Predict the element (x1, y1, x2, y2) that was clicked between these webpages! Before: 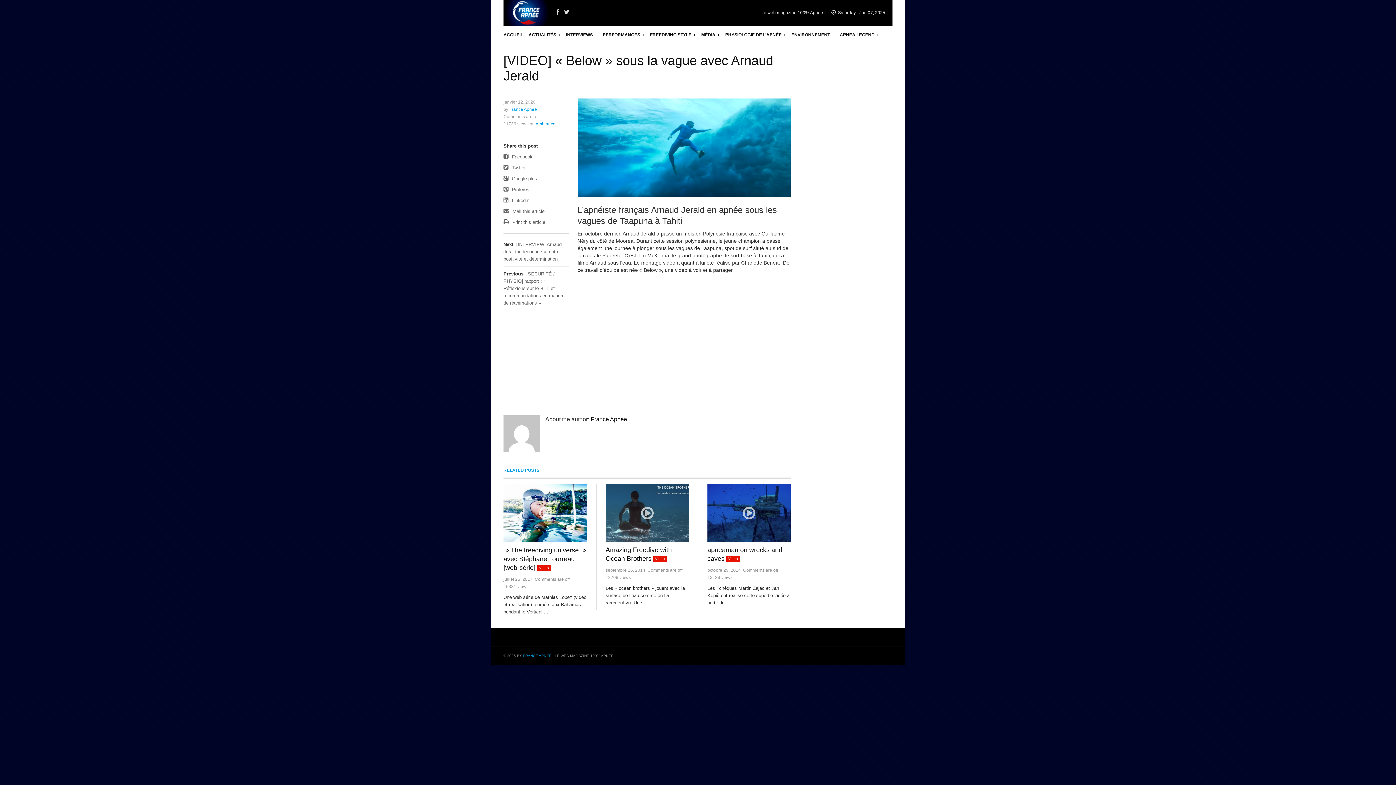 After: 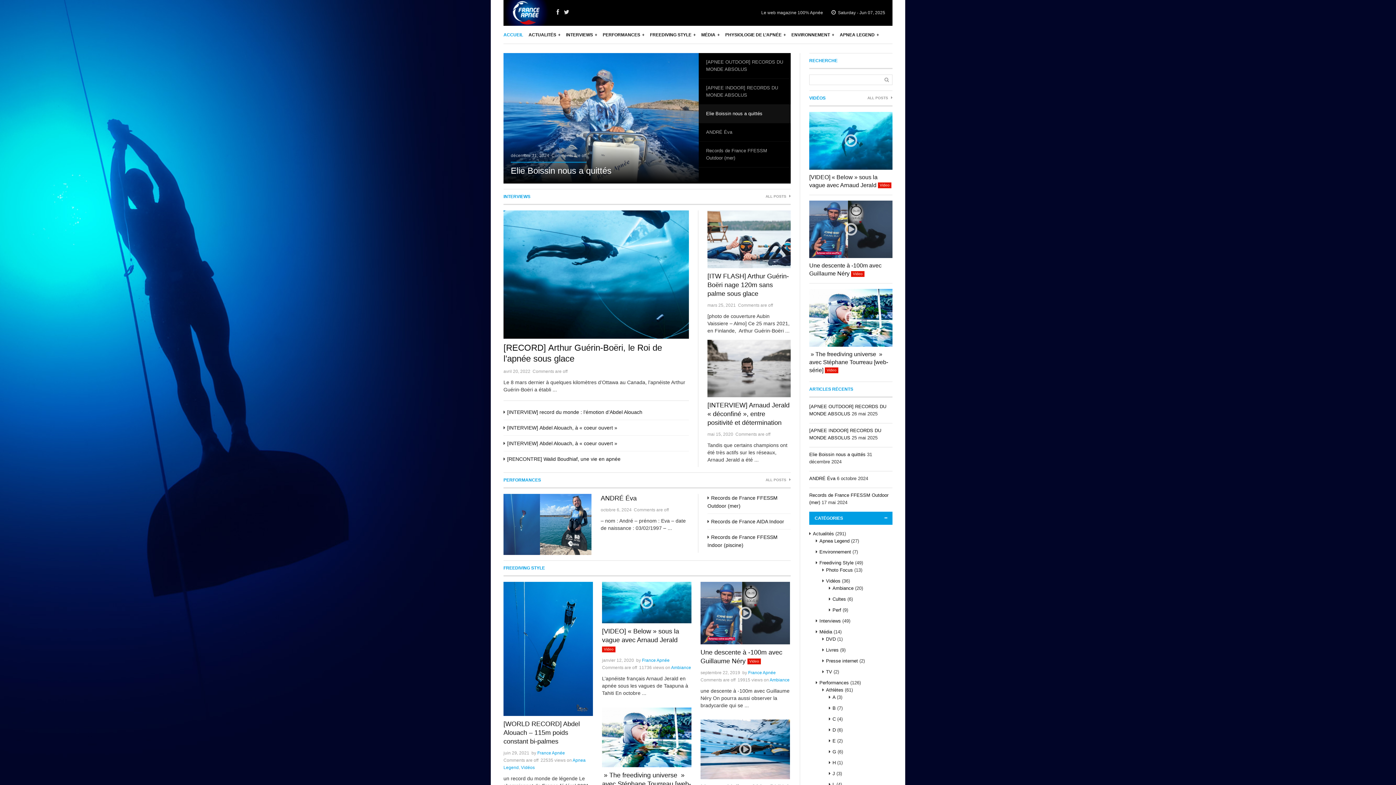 Action: bbox: (503, 10, 549, 15)